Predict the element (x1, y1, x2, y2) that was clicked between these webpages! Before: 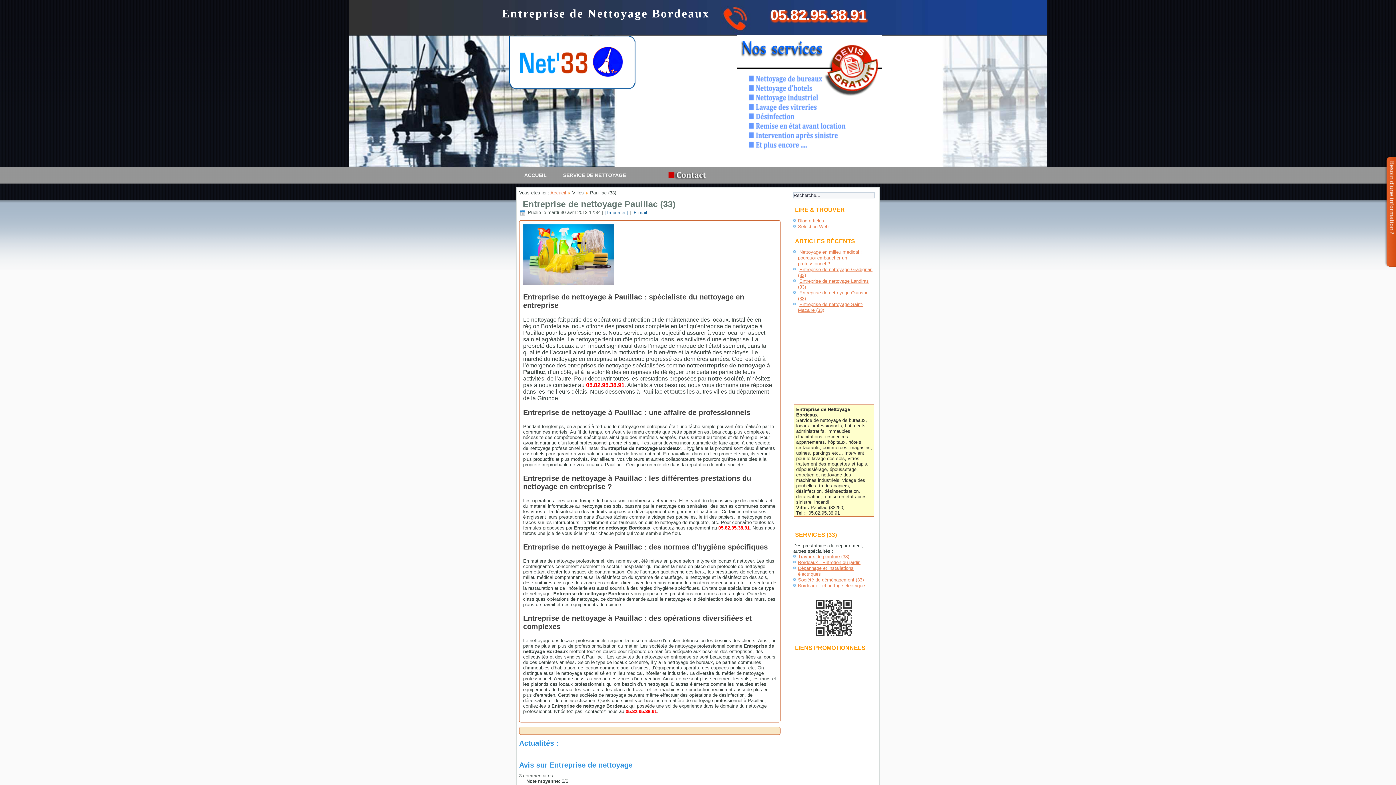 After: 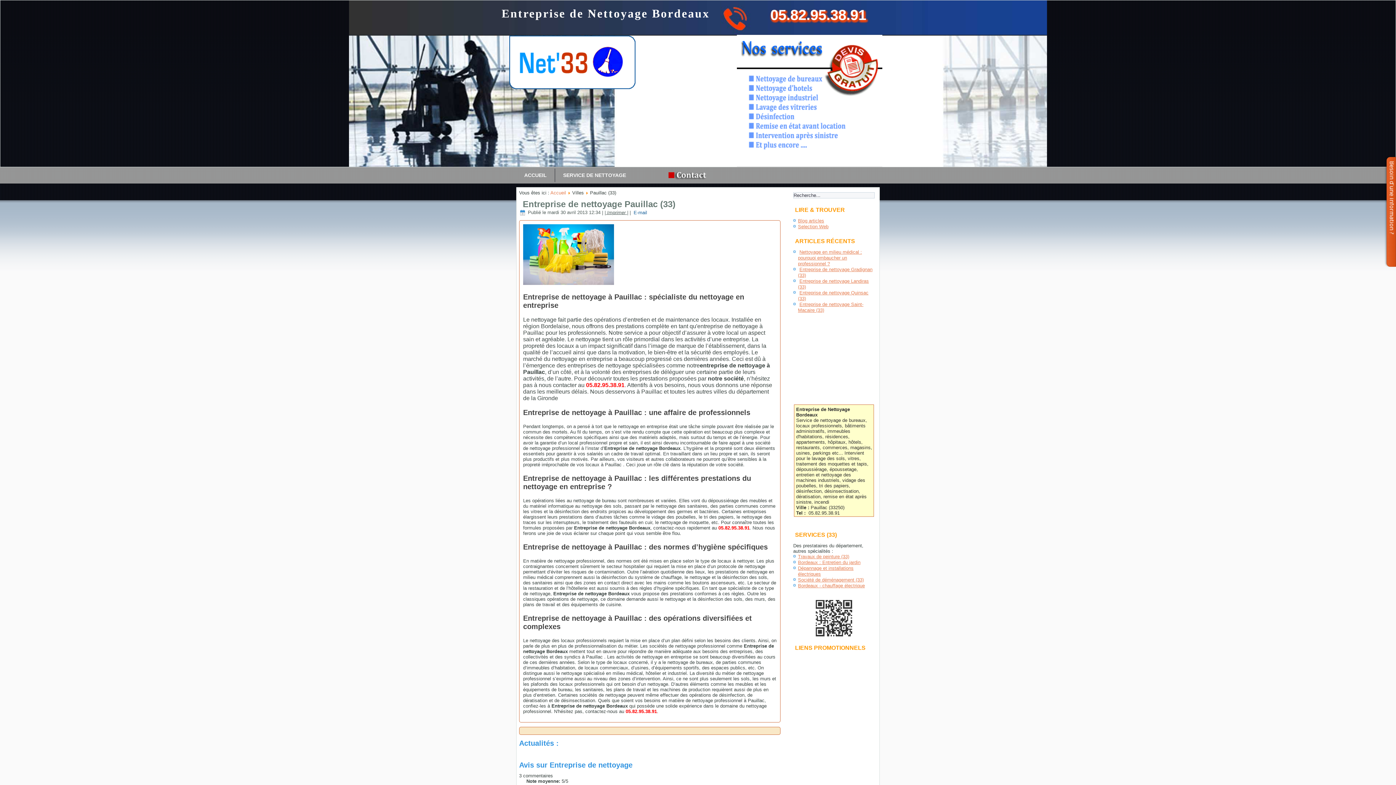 Action: bbox: (604, 209, 628, 215) label: | Imprimer |